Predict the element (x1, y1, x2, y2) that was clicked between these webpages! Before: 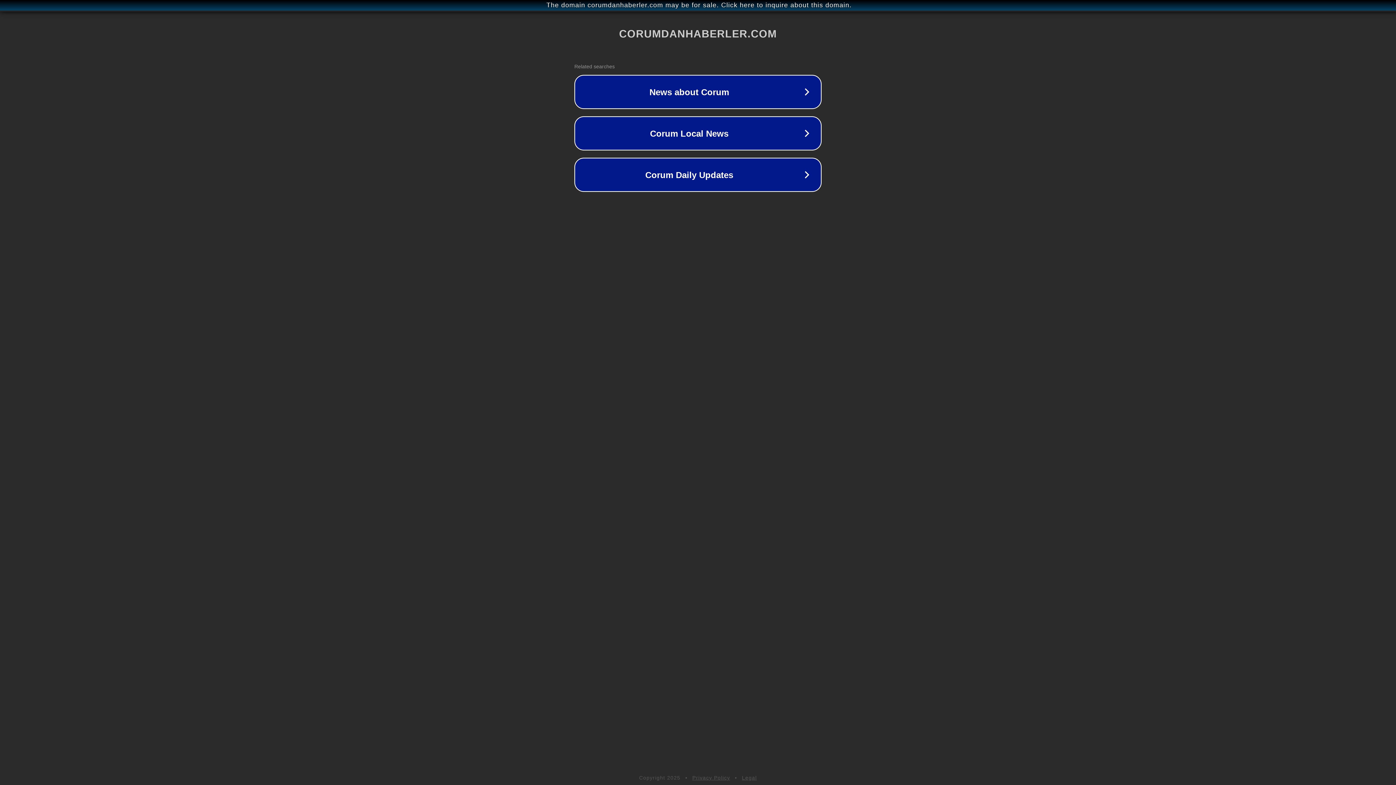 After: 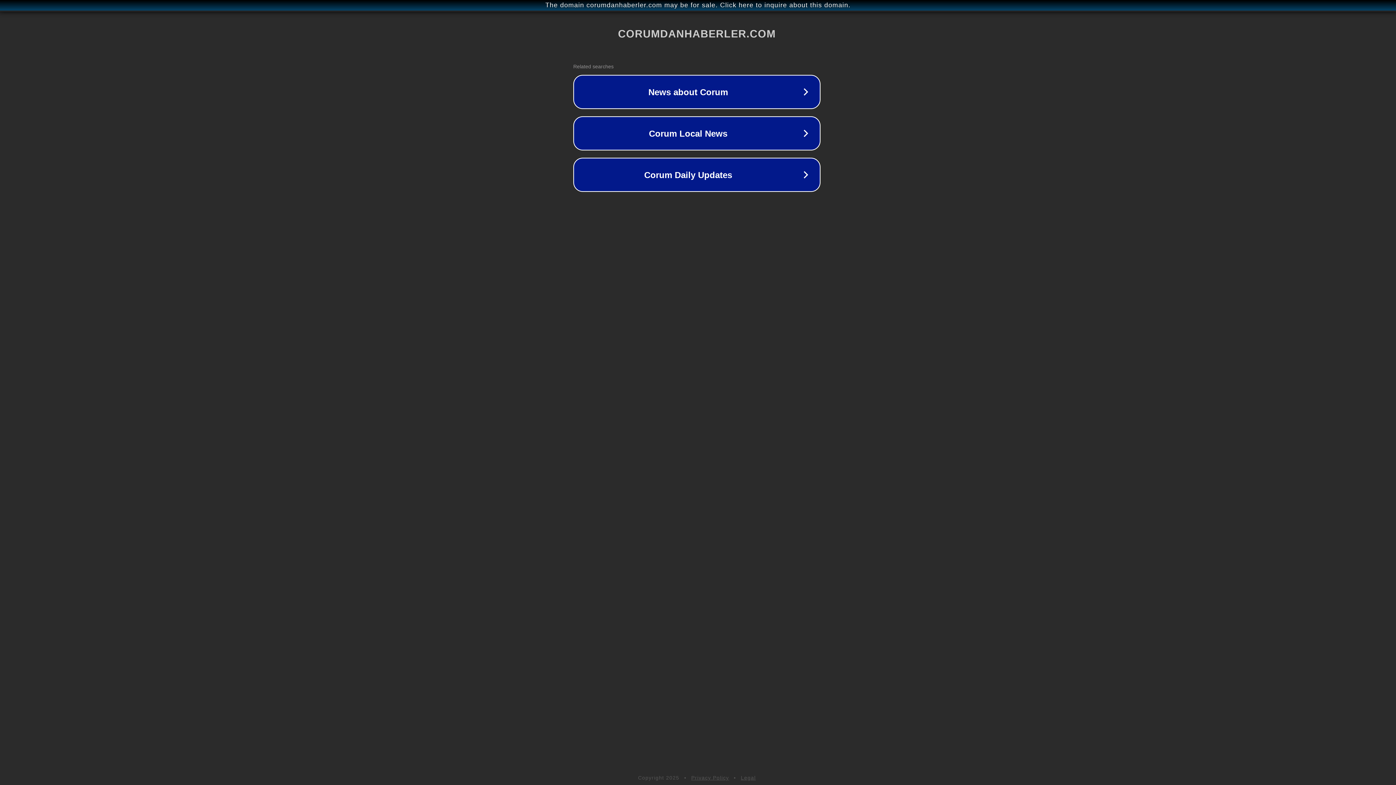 Action: bbox: (1, 1, 1397, 9) label: The domain corumdanhaberler.com may be for sale. Click here to inquire about this domain.